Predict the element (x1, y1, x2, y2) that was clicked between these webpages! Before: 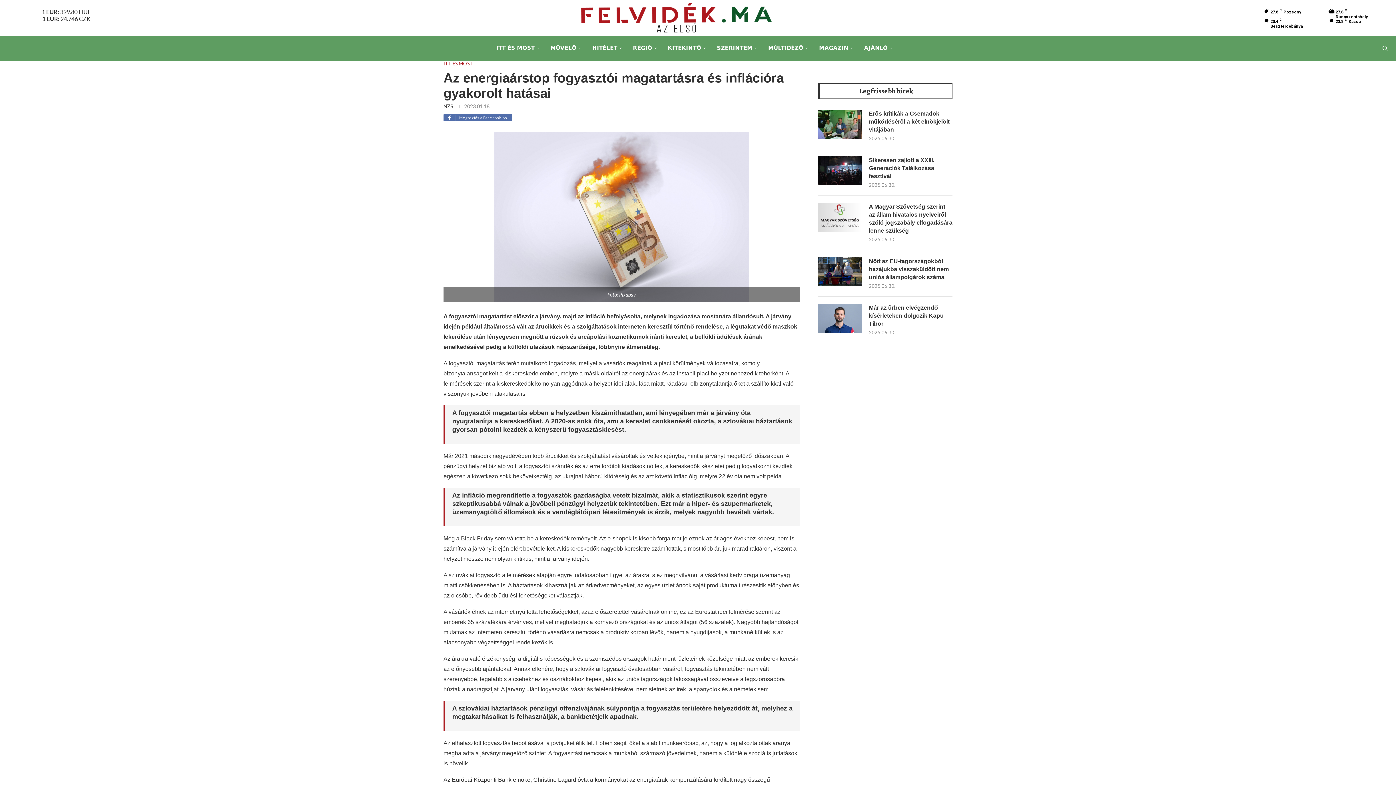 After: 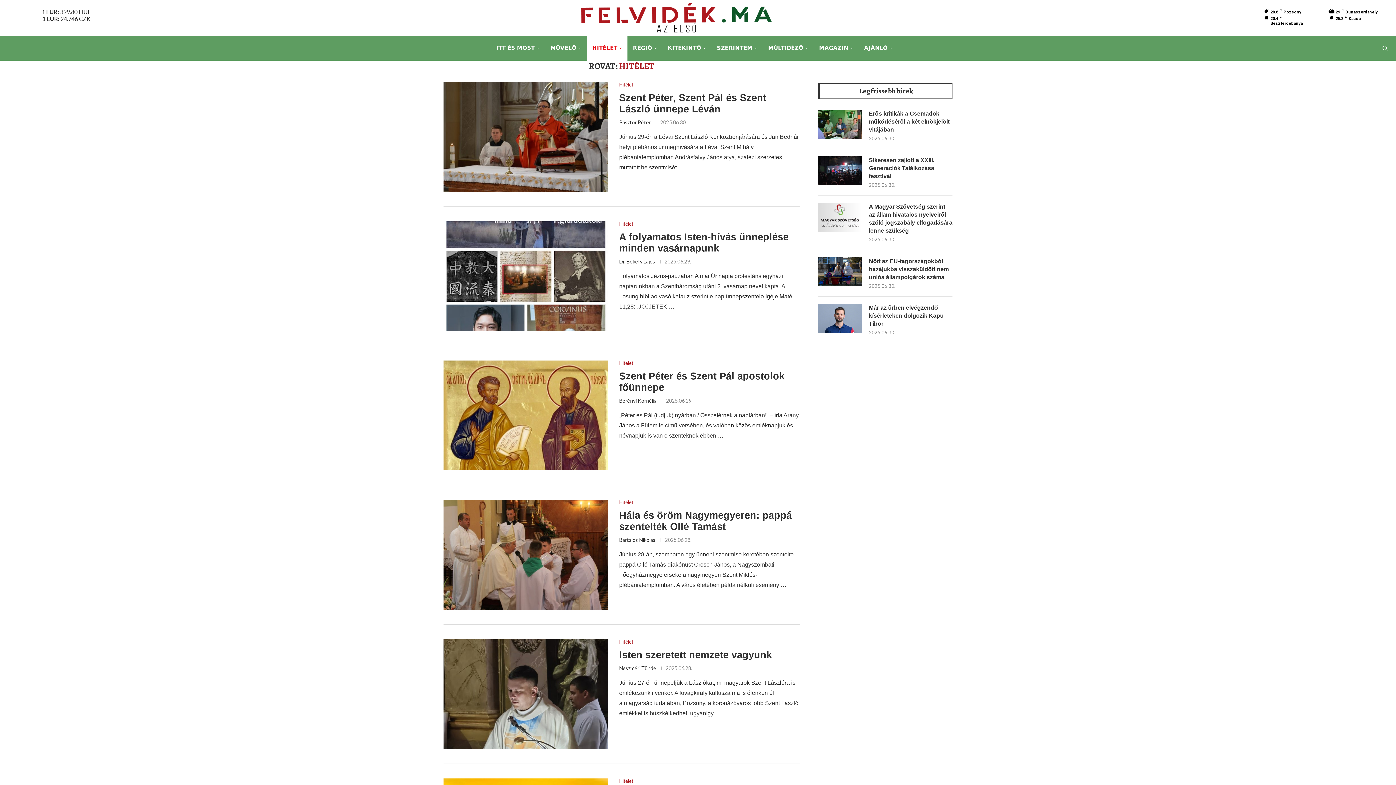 Action: bbox: (586, 35, 627, 60) label: HITÉLET